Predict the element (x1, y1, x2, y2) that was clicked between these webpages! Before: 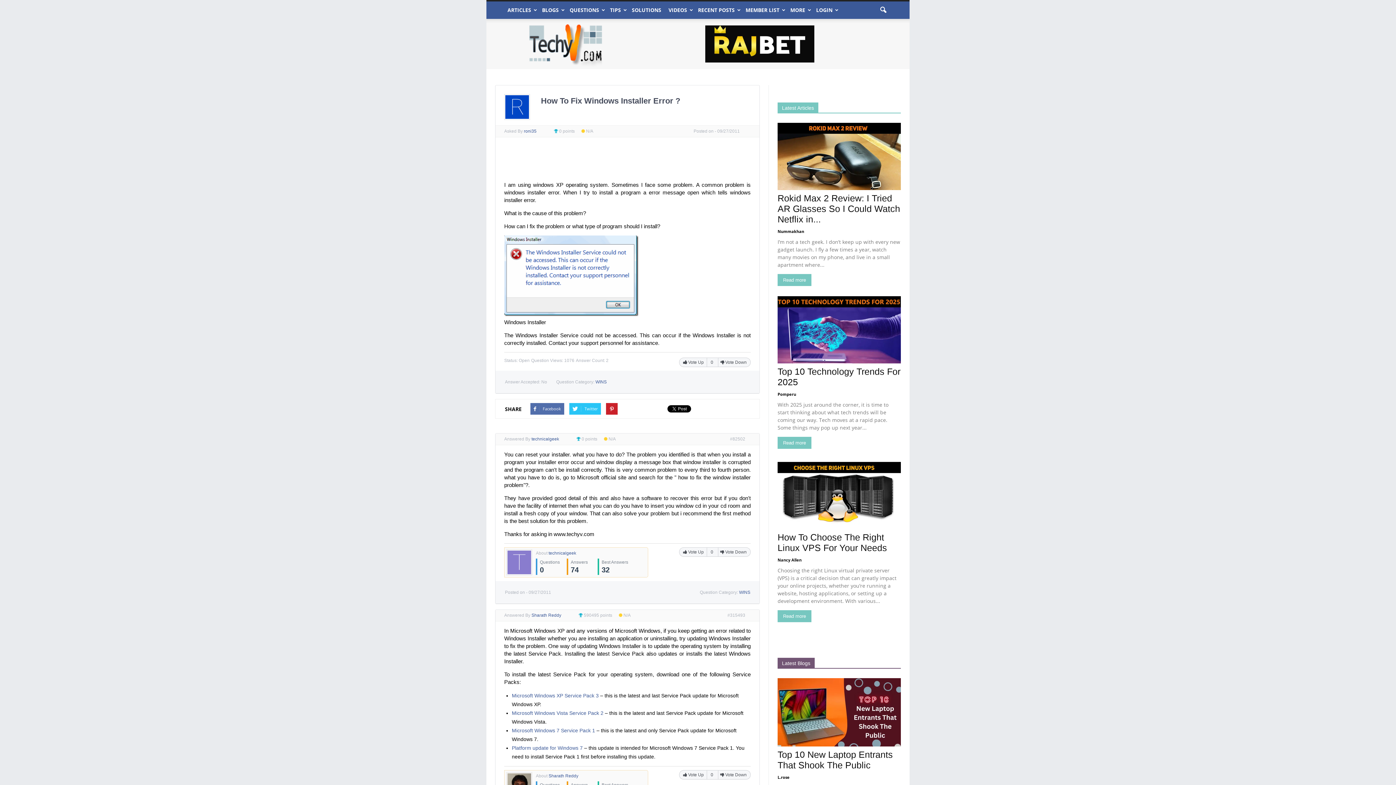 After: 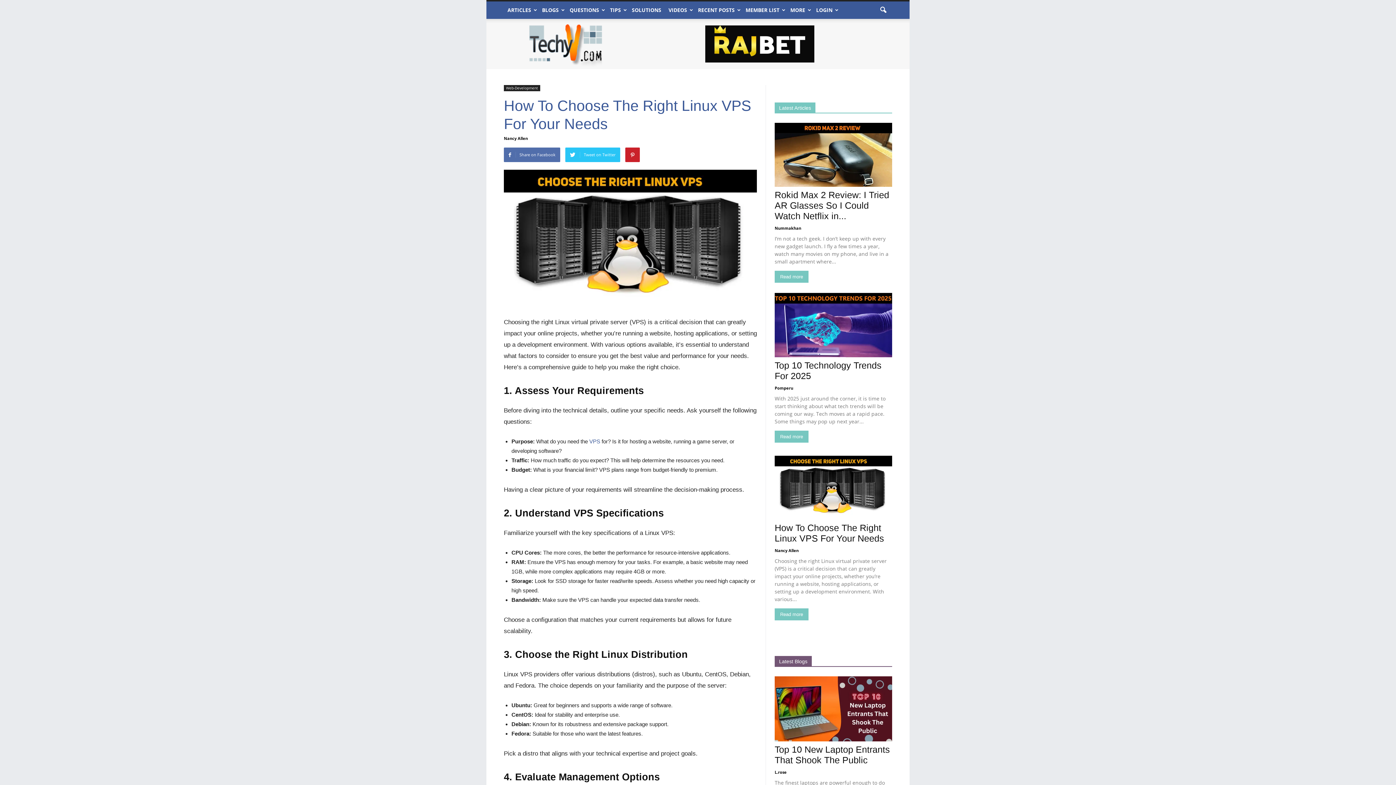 Action: label: How To Choose The Right Linux VPS For Your Needs bbox: (777, 532, 887, 553)